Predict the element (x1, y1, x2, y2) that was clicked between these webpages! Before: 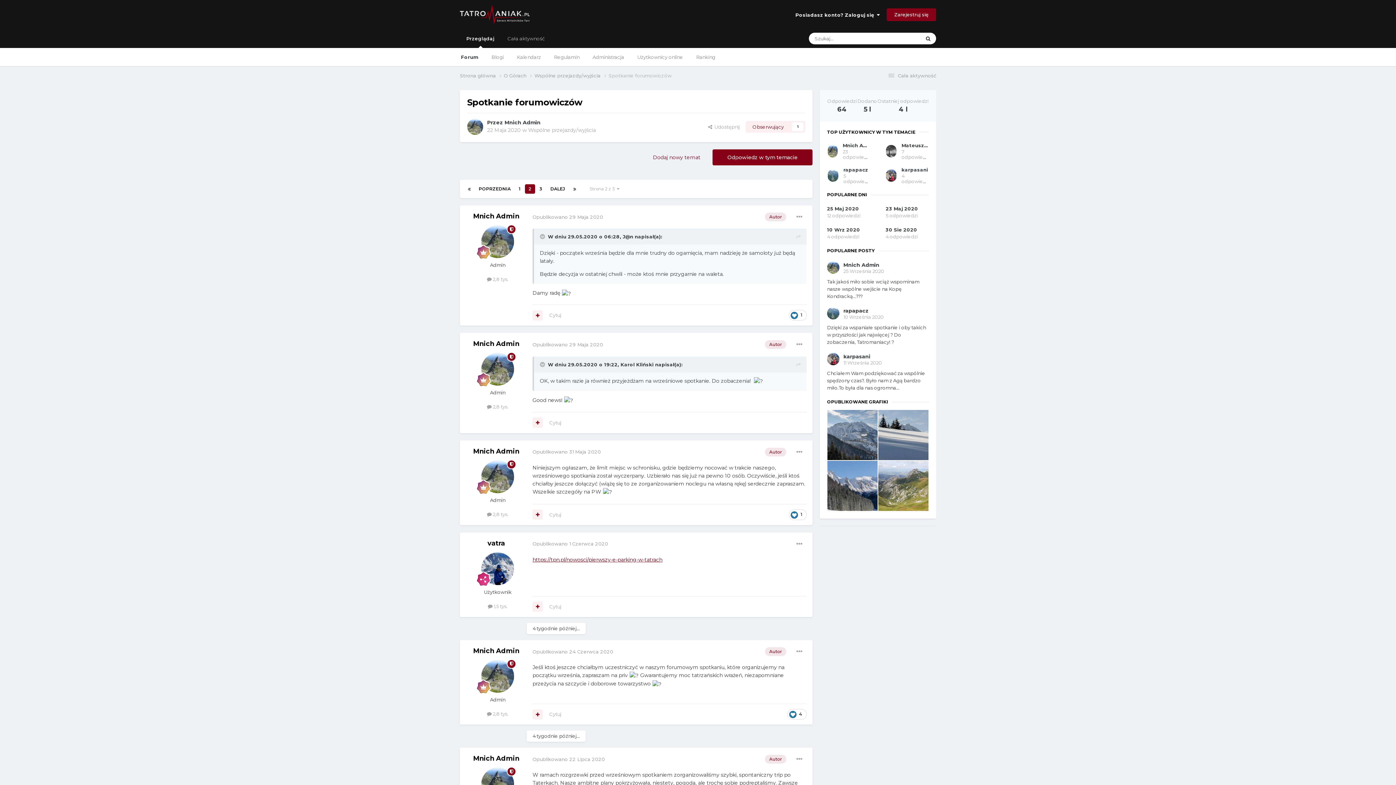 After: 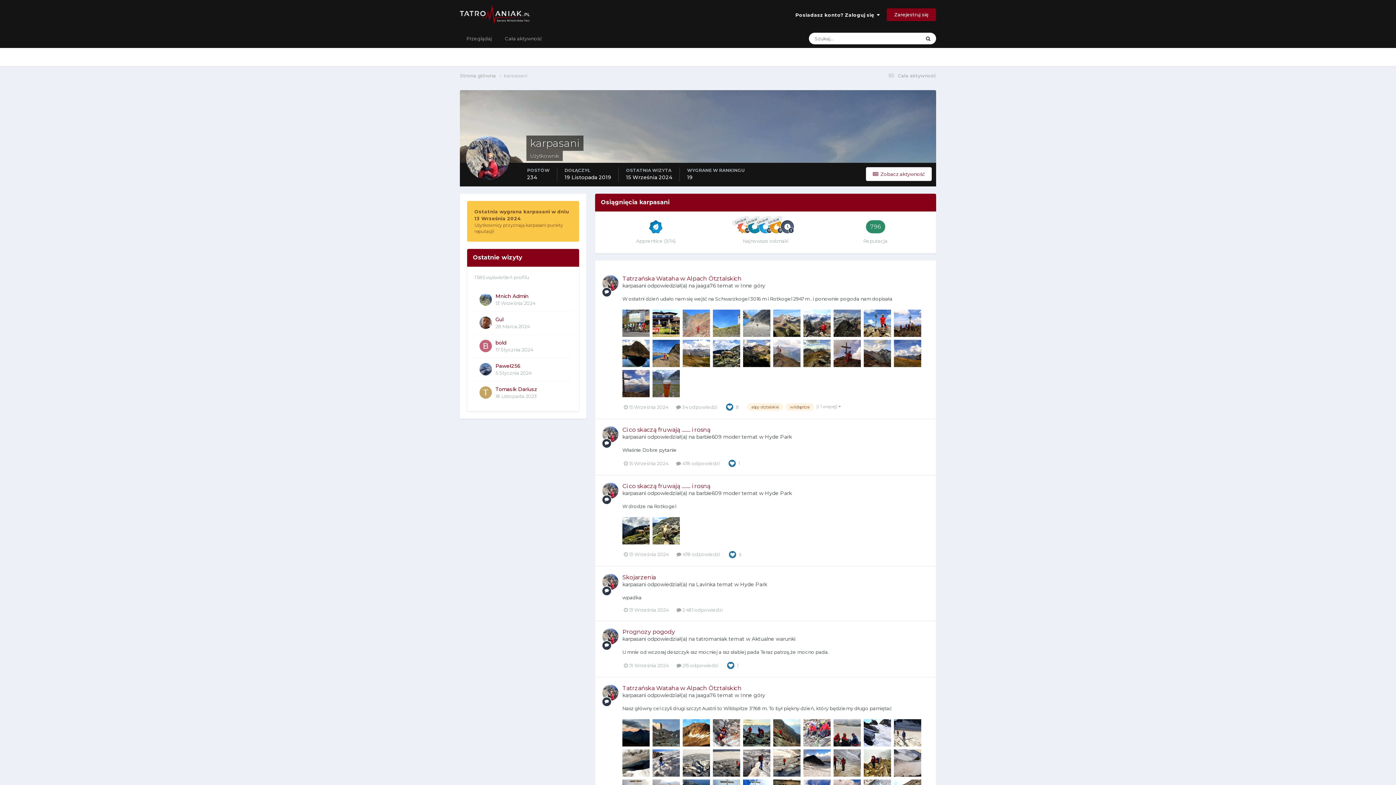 Action: bbox: (901, 166, 928, 172) label: karpasani